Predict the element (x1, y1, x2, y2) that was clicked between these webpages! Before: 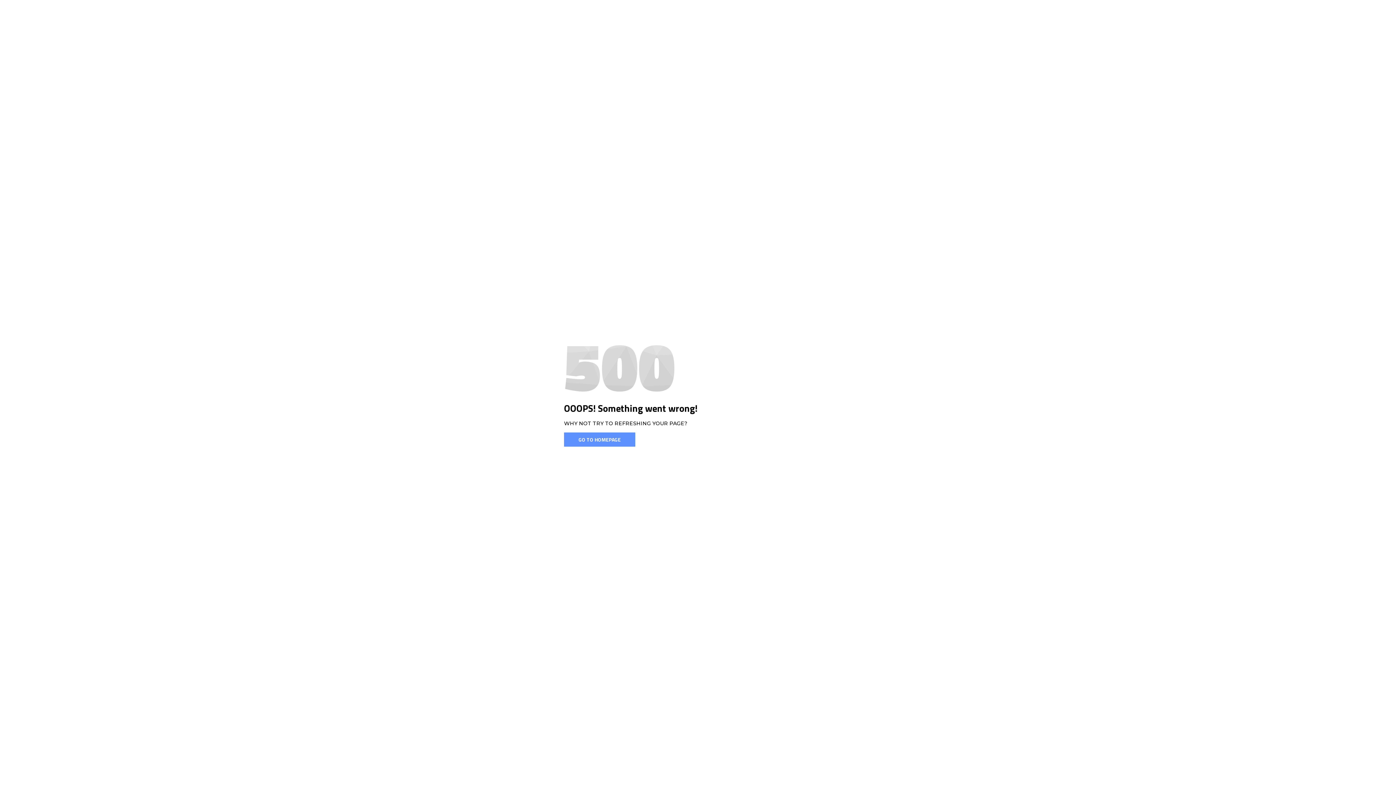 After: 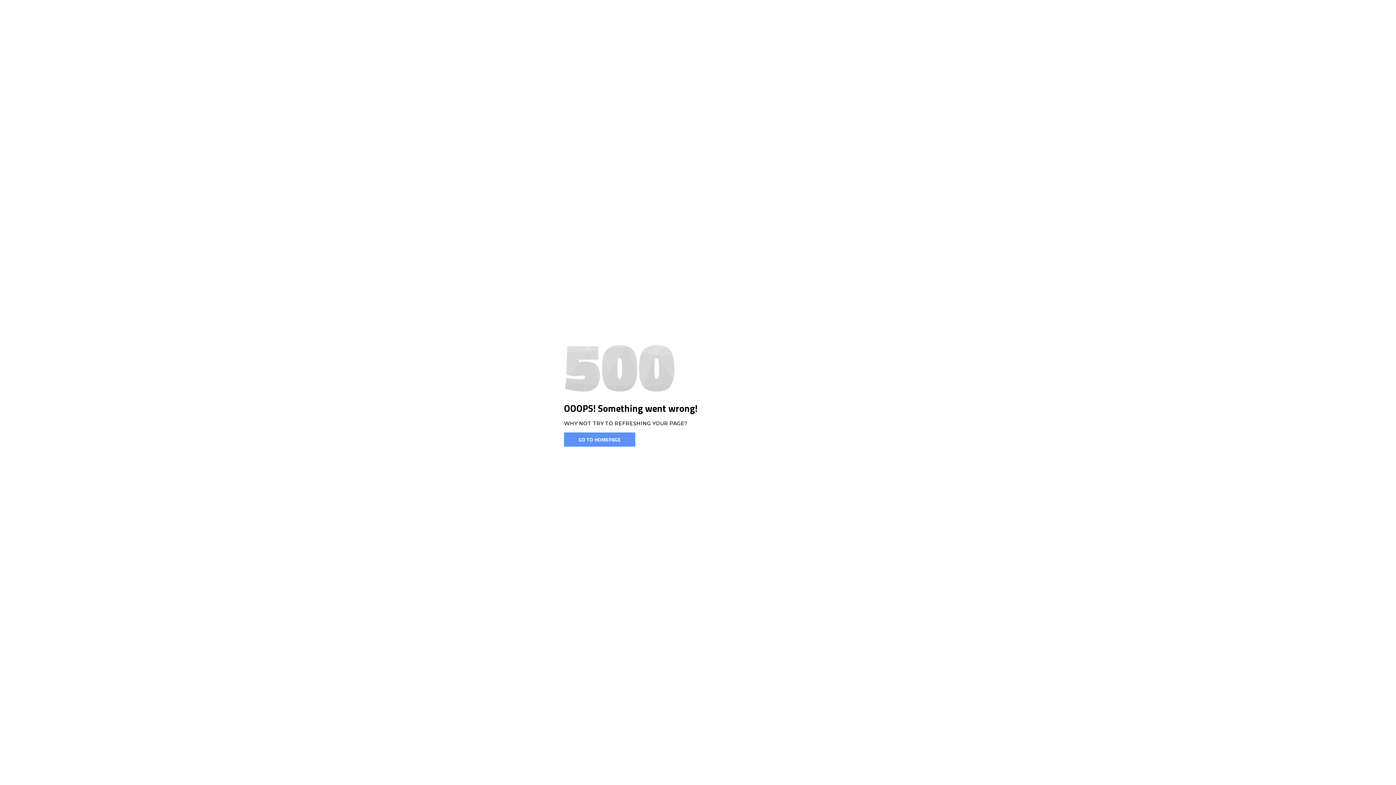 Action: bbox: (564, 432, 635, 446) label: GO TO HOMEPAGE